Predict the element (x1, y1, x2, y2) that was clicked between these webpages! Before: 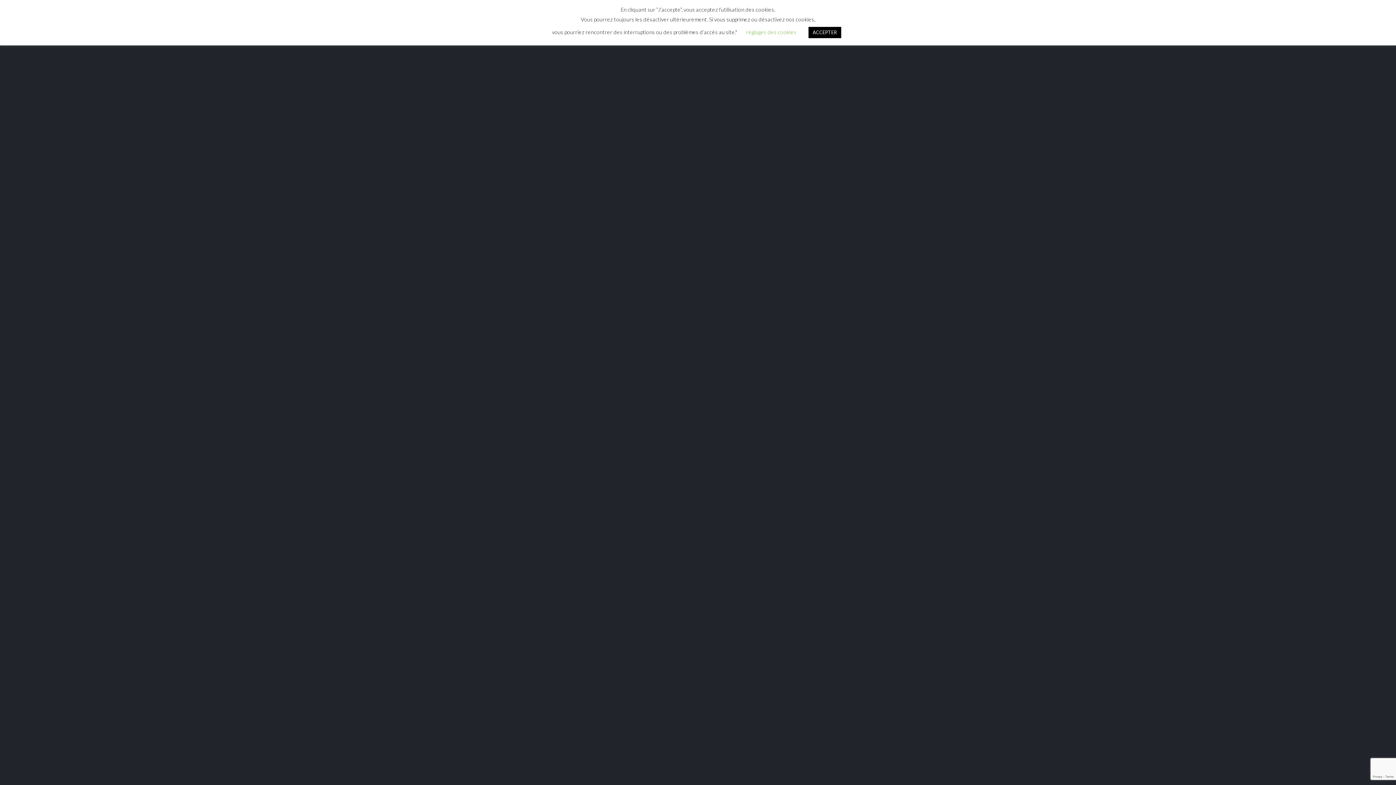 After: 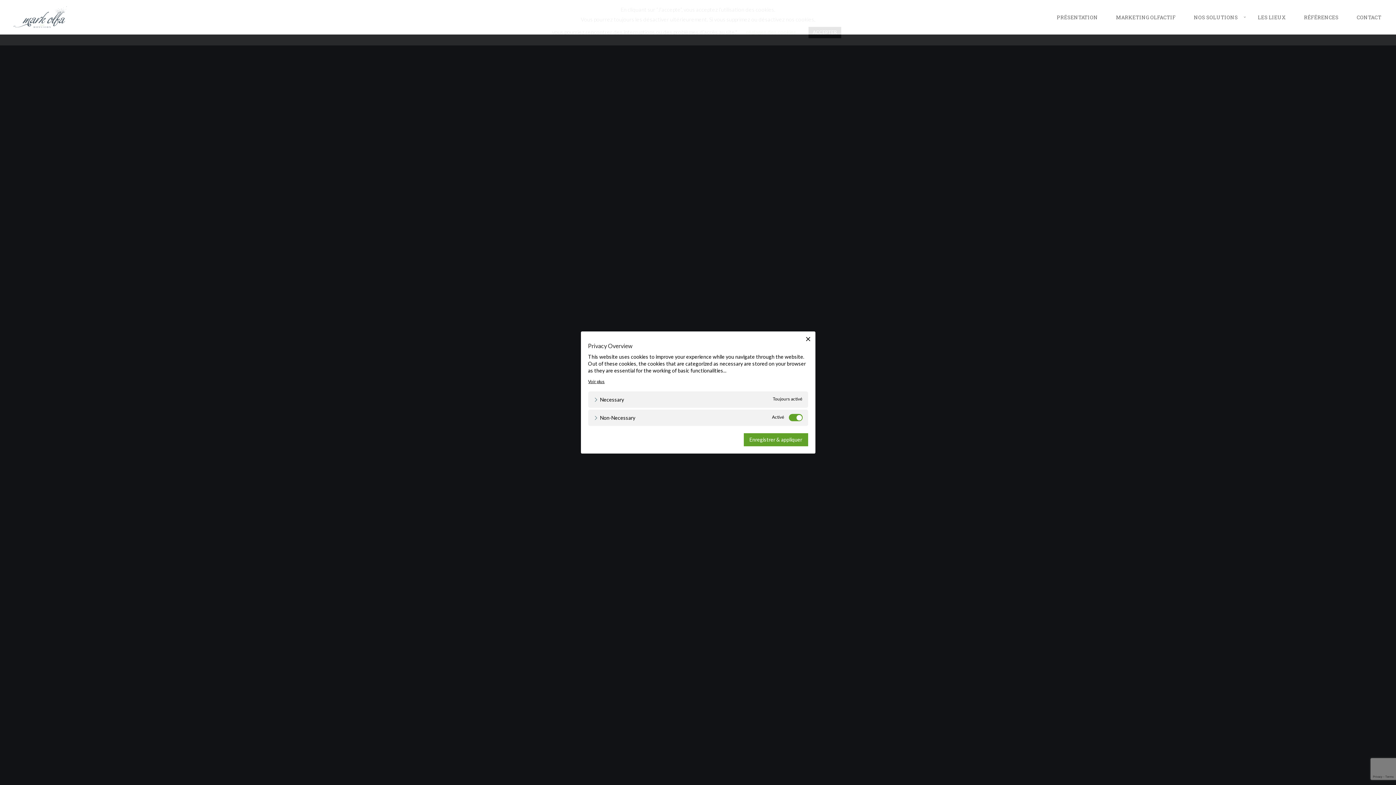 Action: bbox: (746, 28, 796, 35) label: réglages des cookies